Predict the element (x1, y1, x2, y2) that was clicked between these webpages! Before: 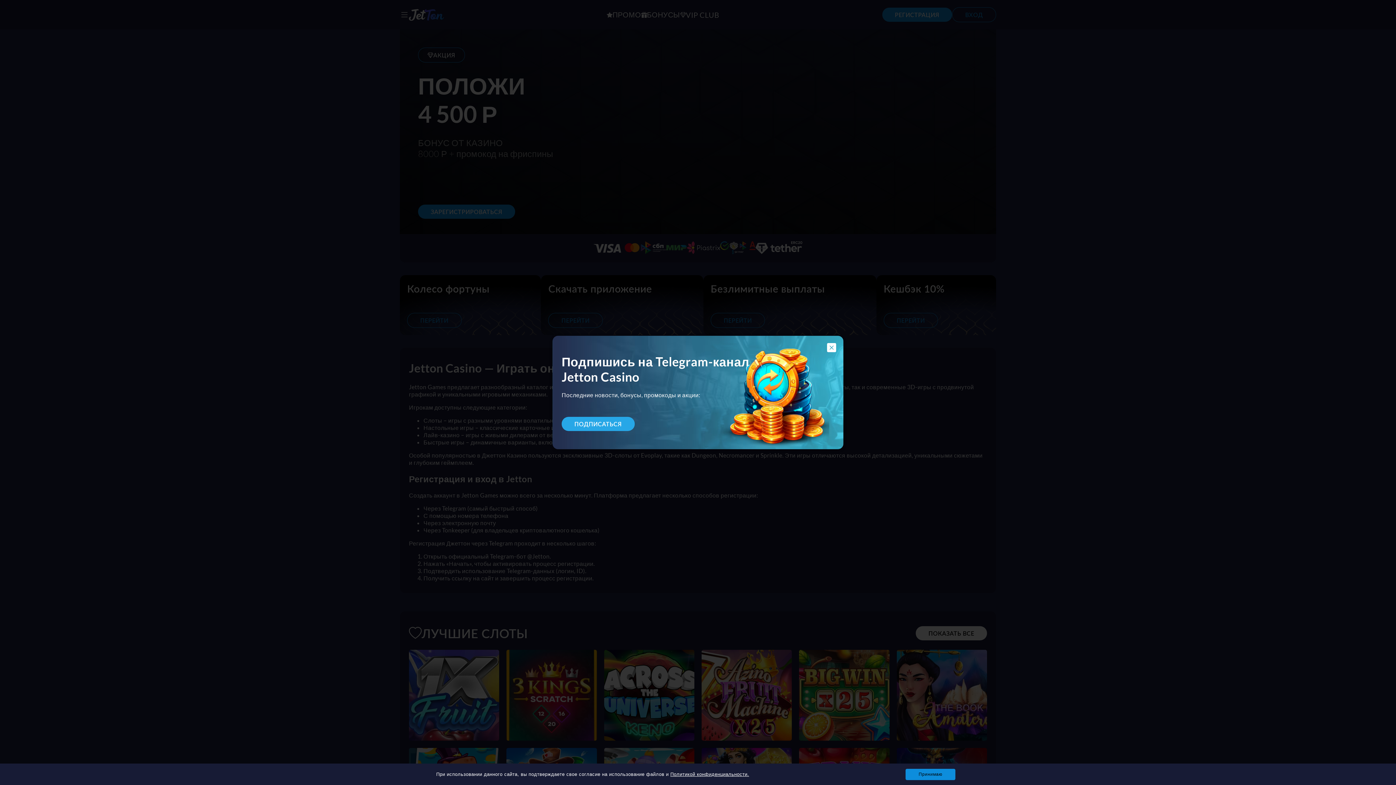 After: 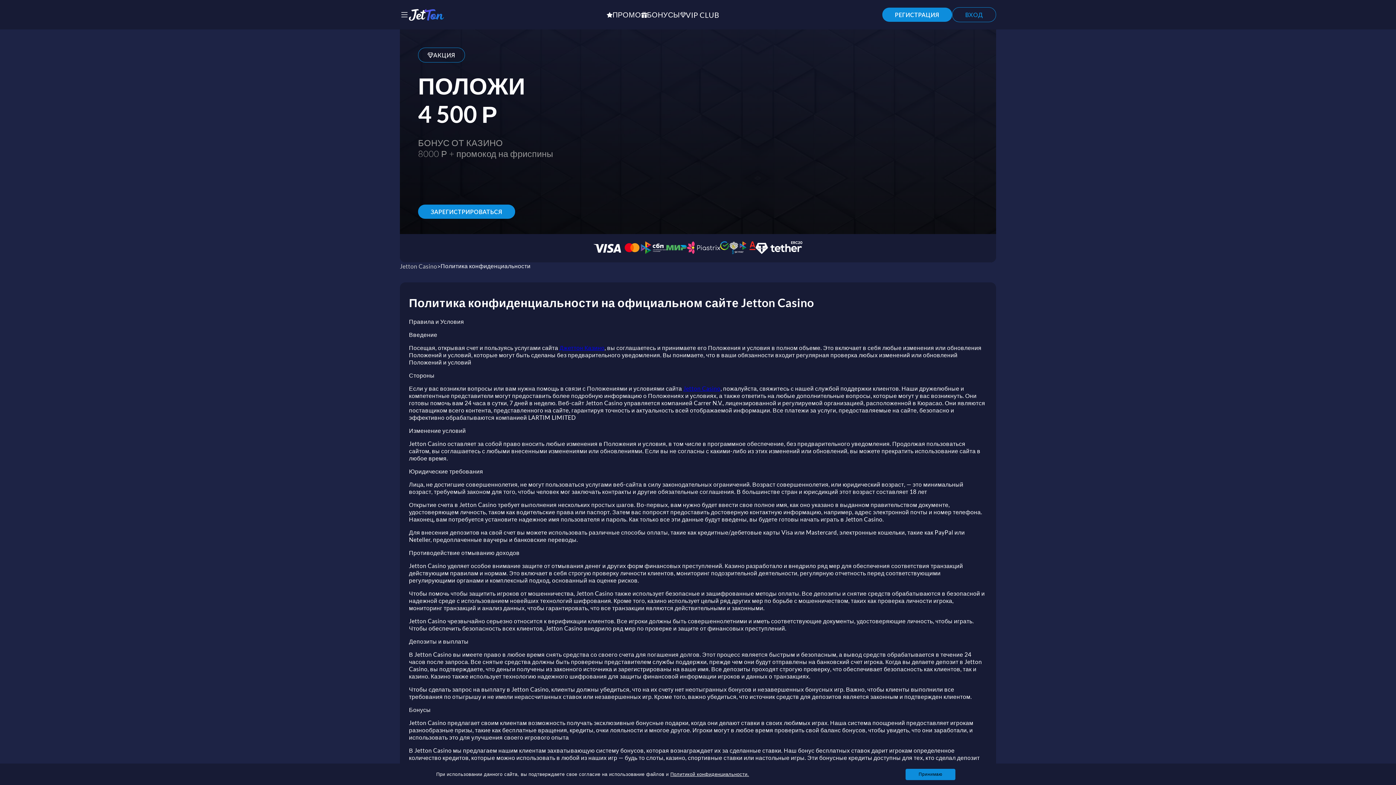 Action: bbox: (670, 772, 749, 777) label: Политикой конфиденциальности.